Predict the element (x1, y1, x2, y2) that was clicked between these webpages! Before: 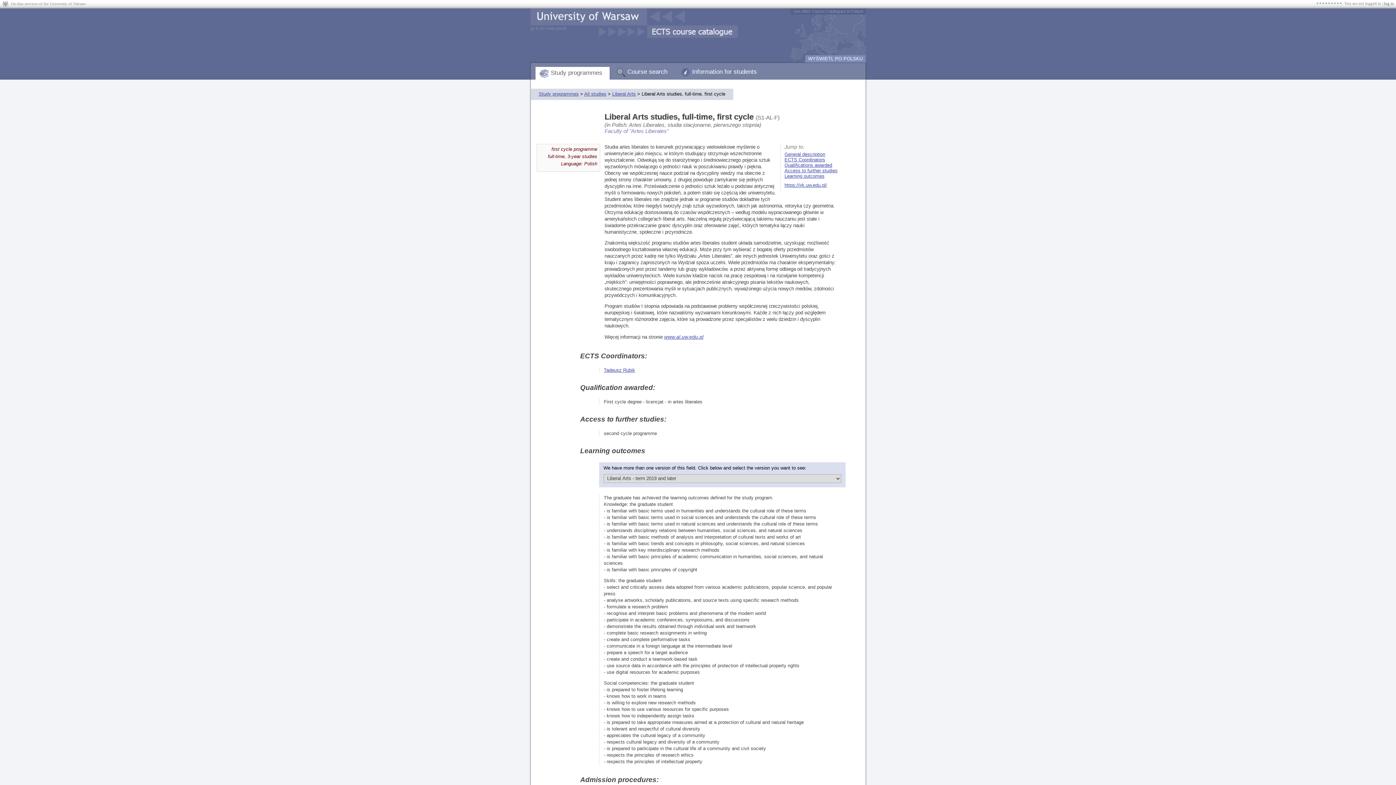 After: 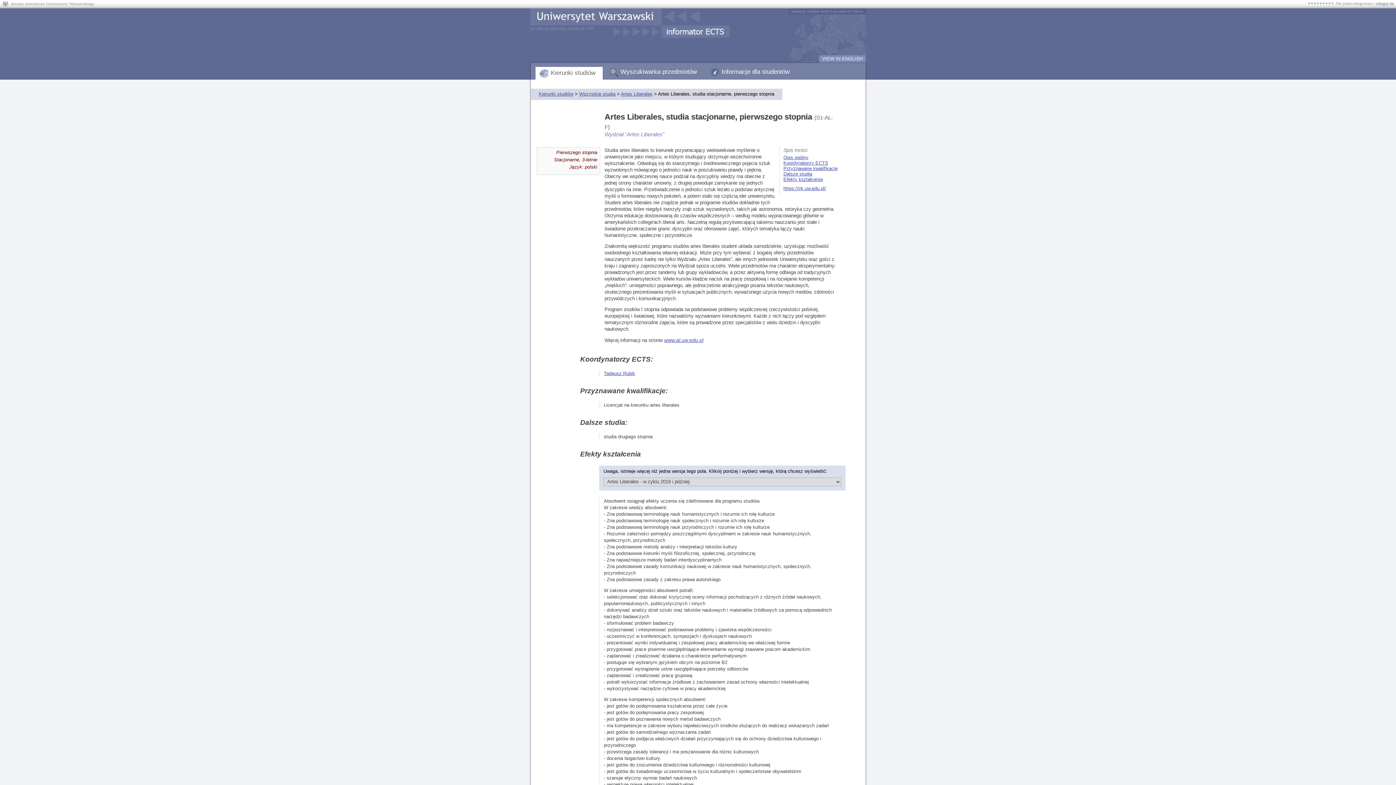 Action: label: WYŚWIETL PO POLSKU bbox: (805, 55, 865, 62)